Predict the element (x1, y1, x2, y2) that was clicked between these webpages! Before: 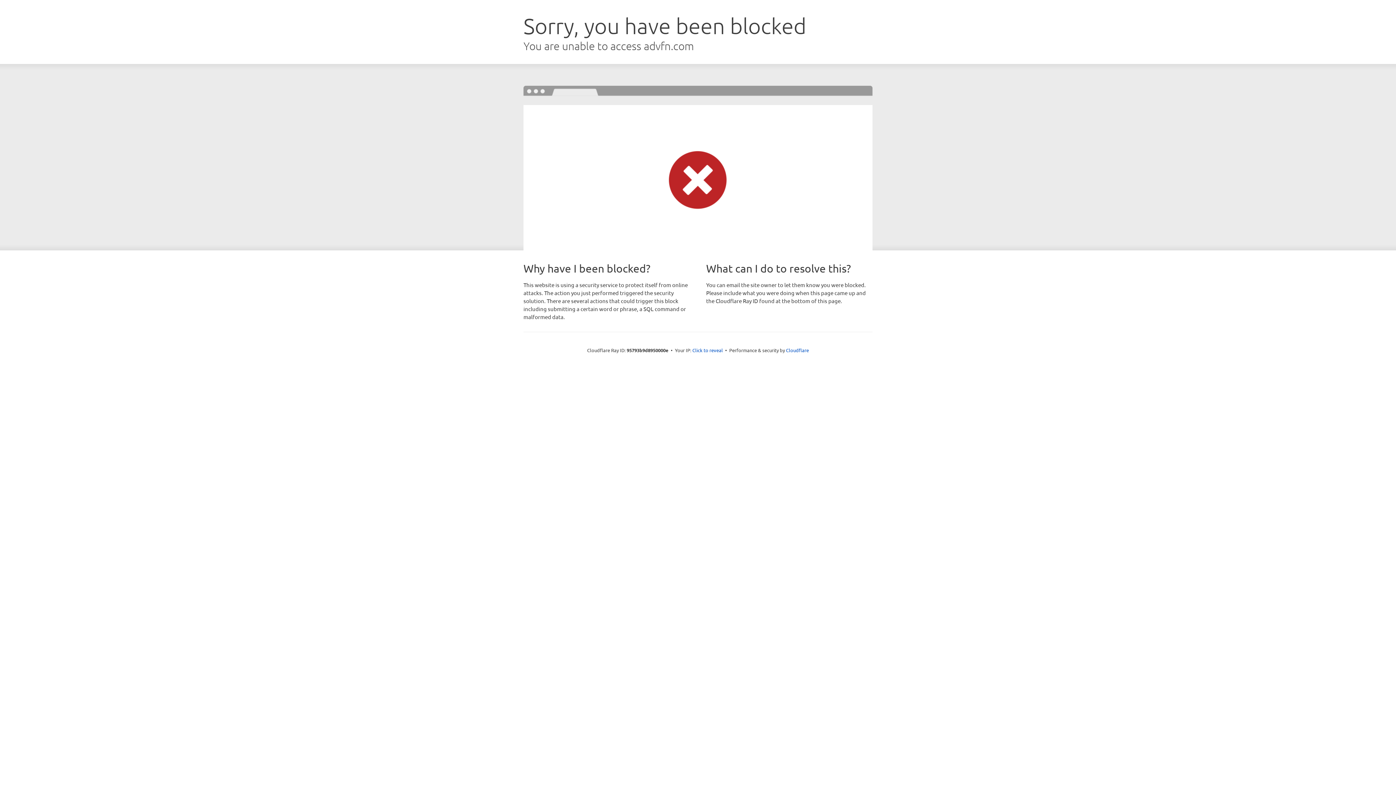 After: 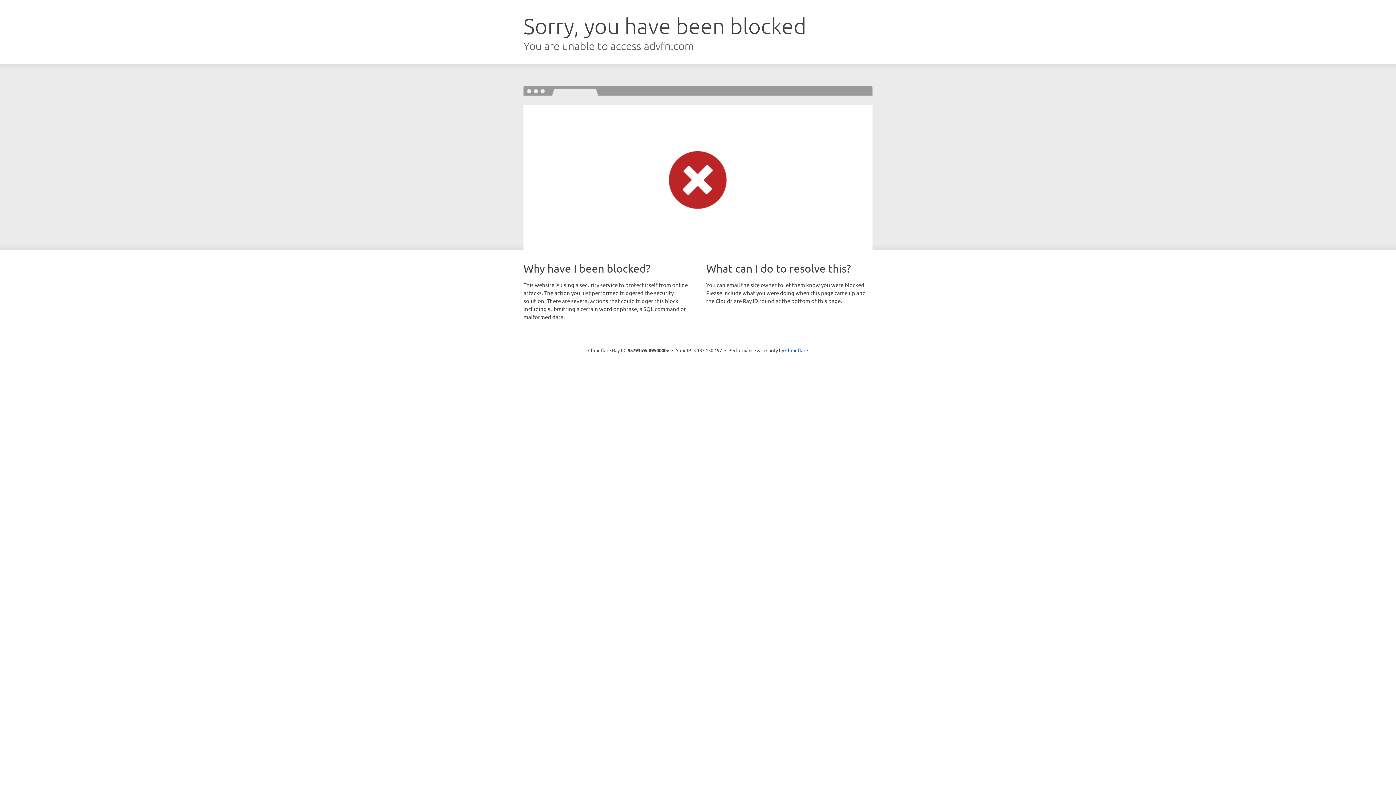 Action: bbox: (692, 346, 723, 353) label: Click to reveal